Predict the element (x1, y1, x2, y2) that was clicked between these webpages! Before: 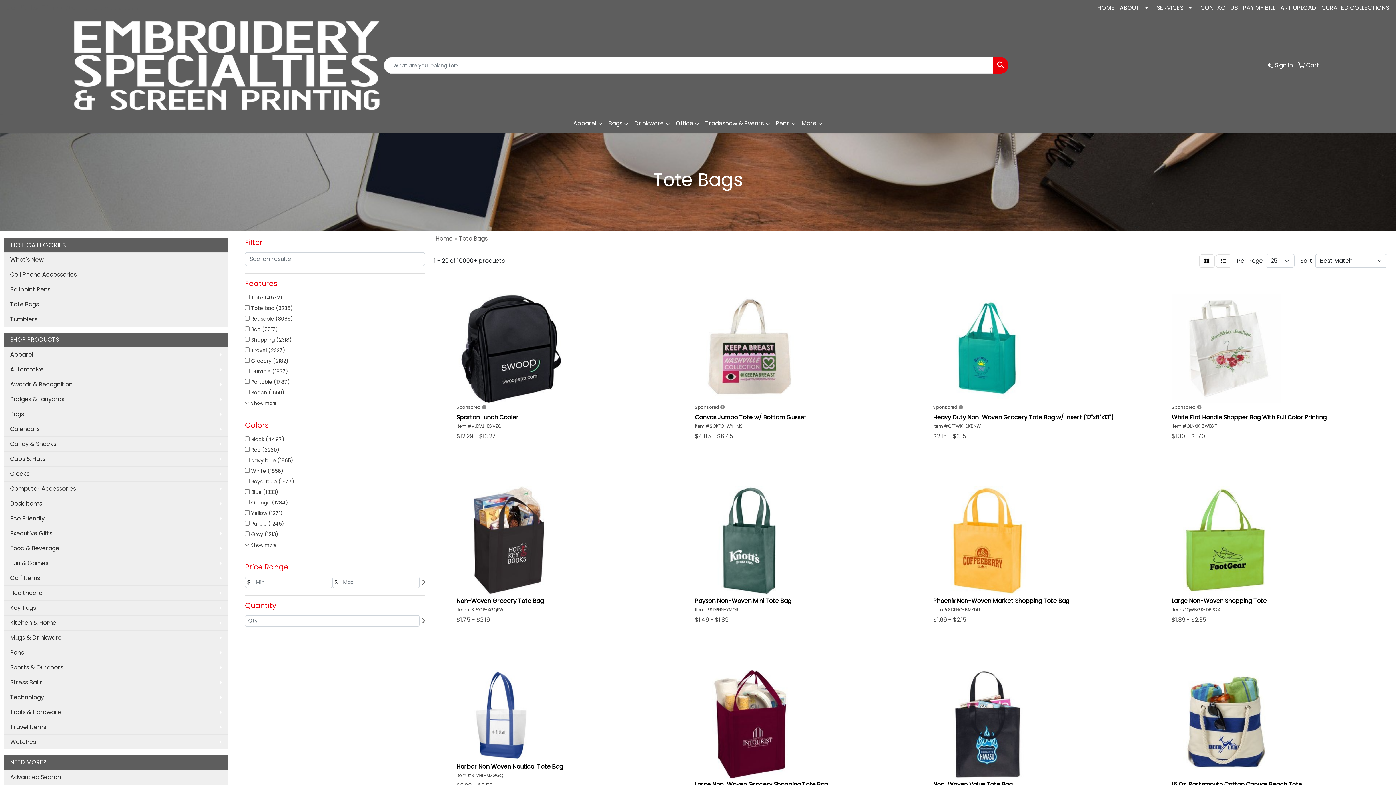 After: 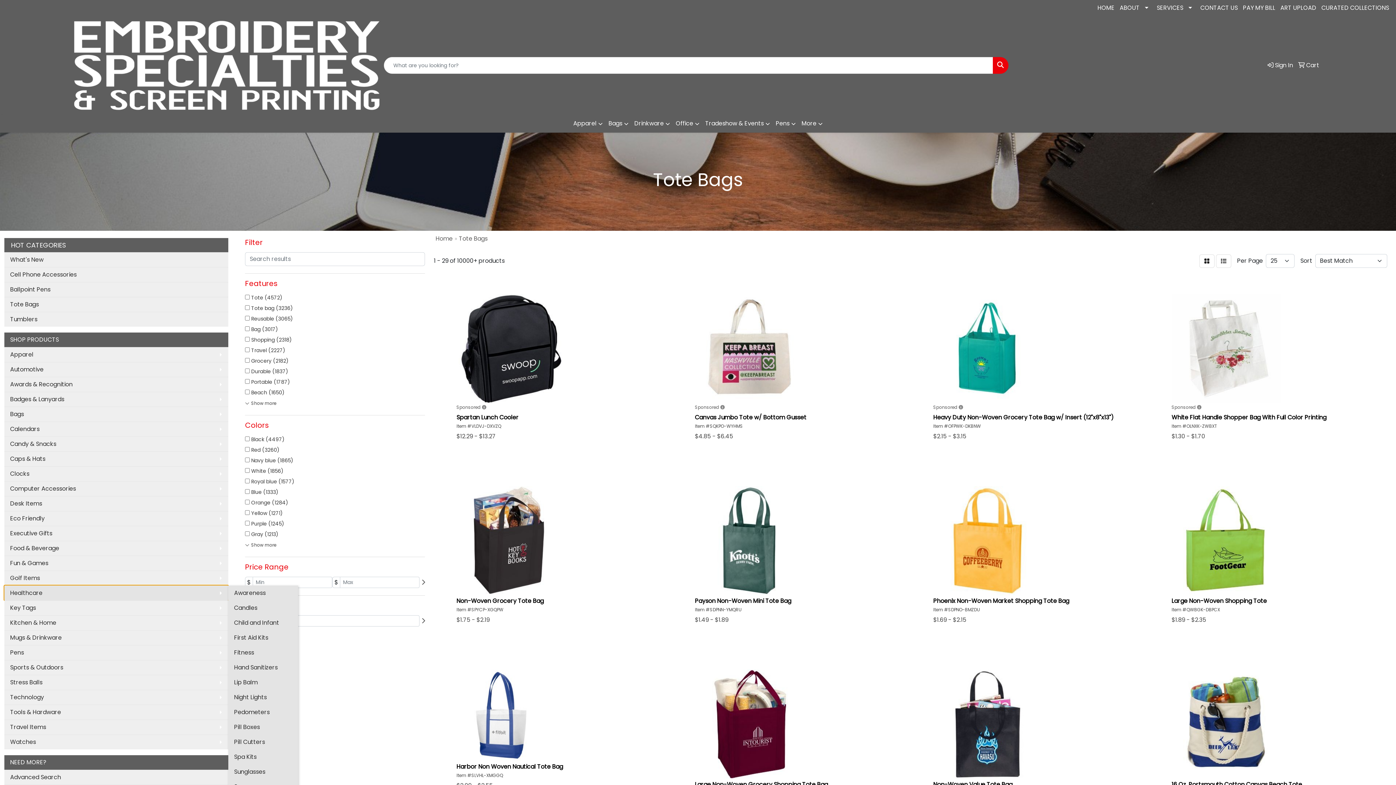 Action: bbox: (4, 585, 228, 600) label: Healthcare